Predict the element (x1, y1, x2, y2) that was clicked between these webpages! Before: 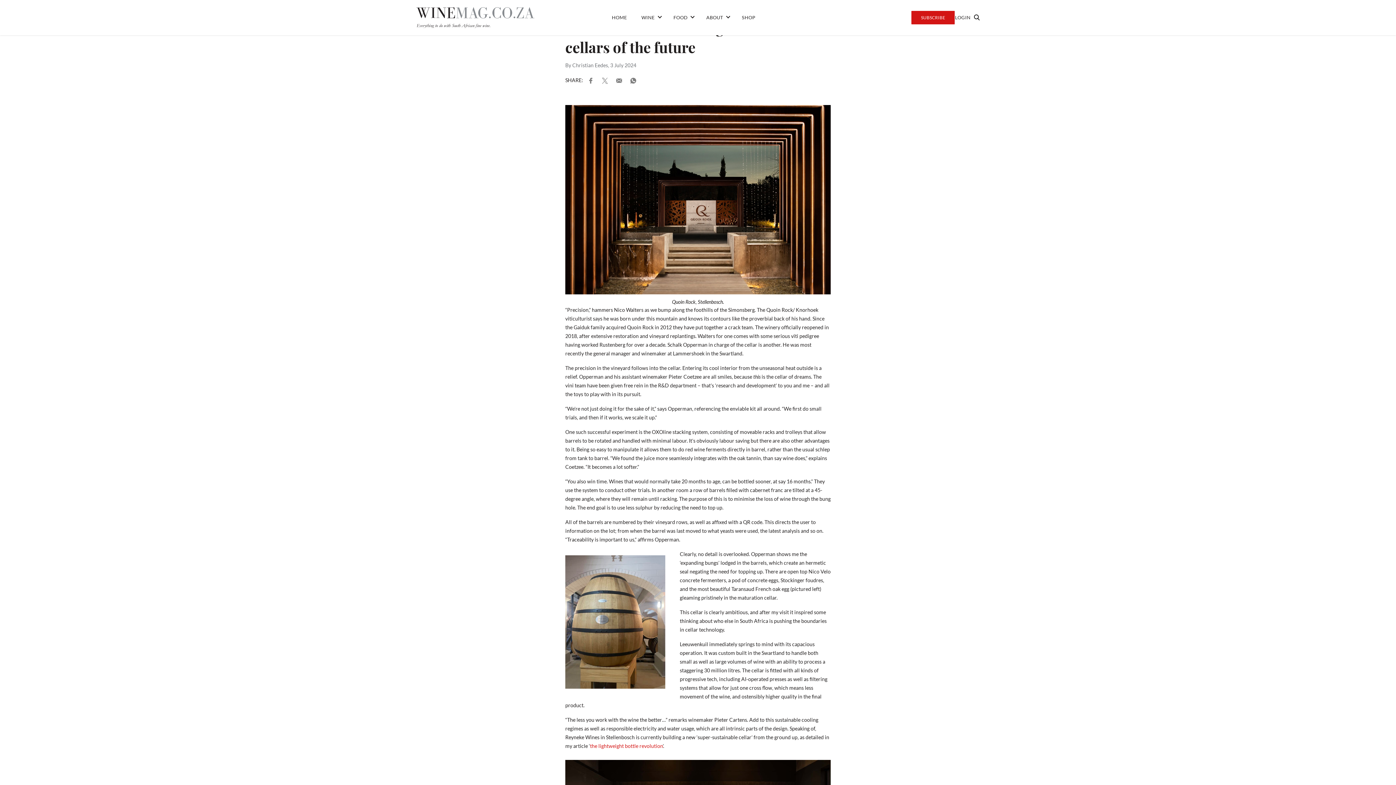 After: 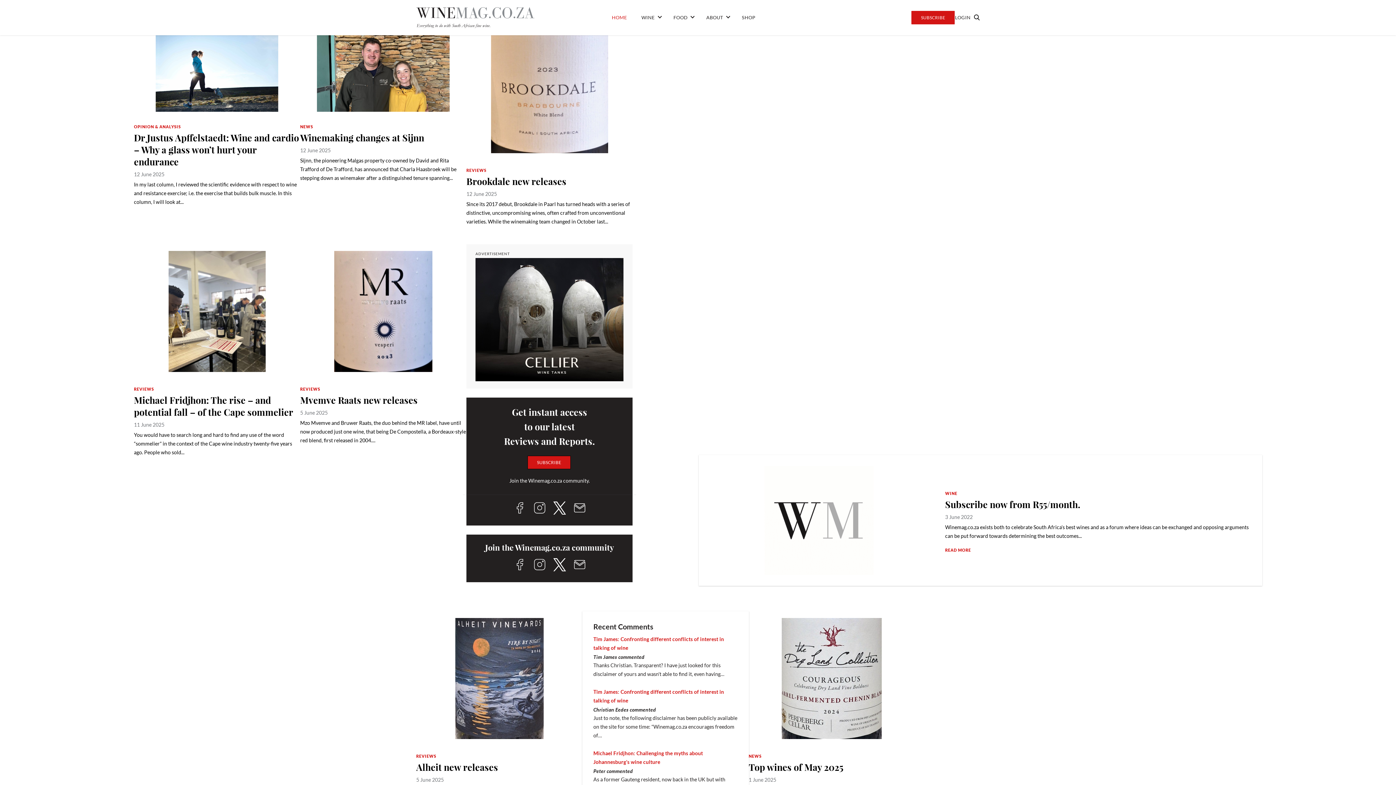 Action: label: HOME bbox: (605, 11, 633, 24)